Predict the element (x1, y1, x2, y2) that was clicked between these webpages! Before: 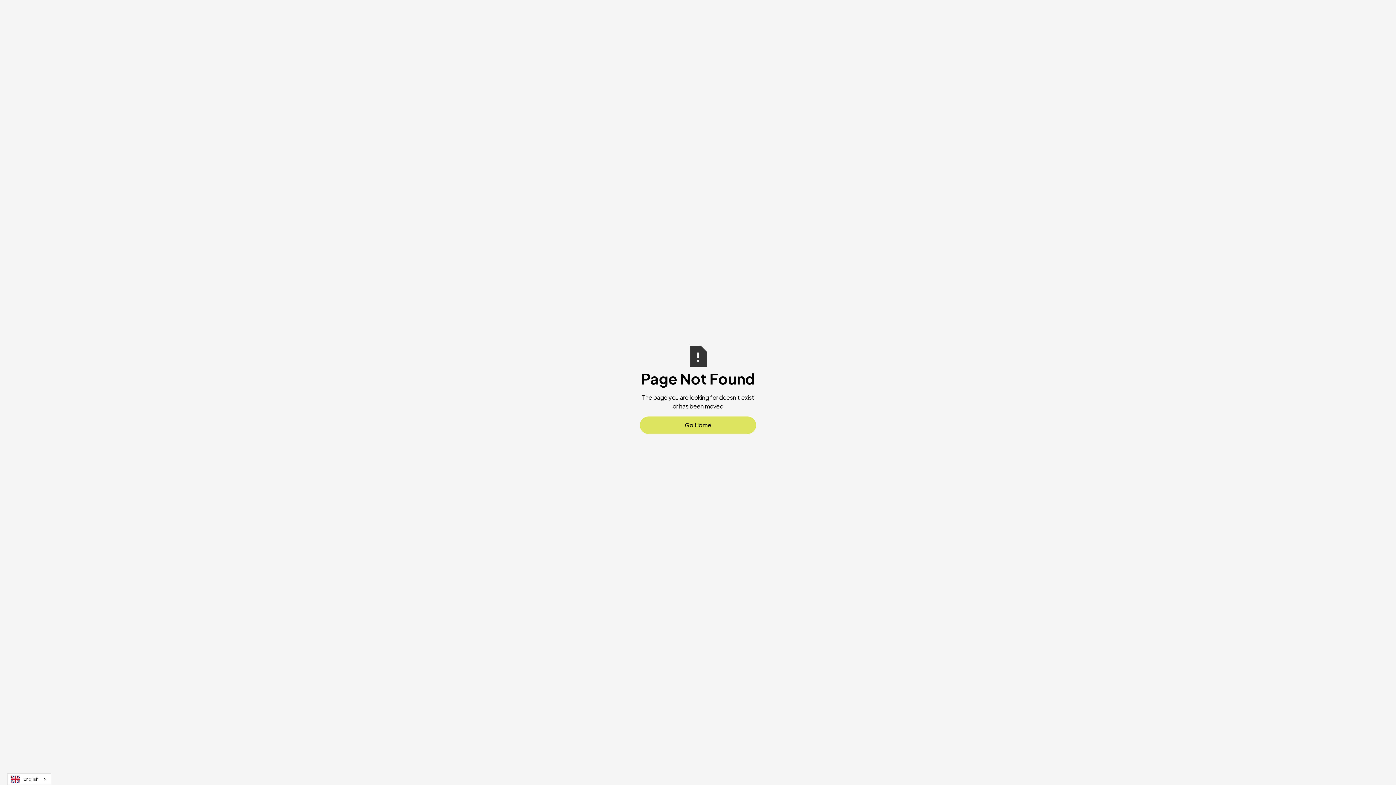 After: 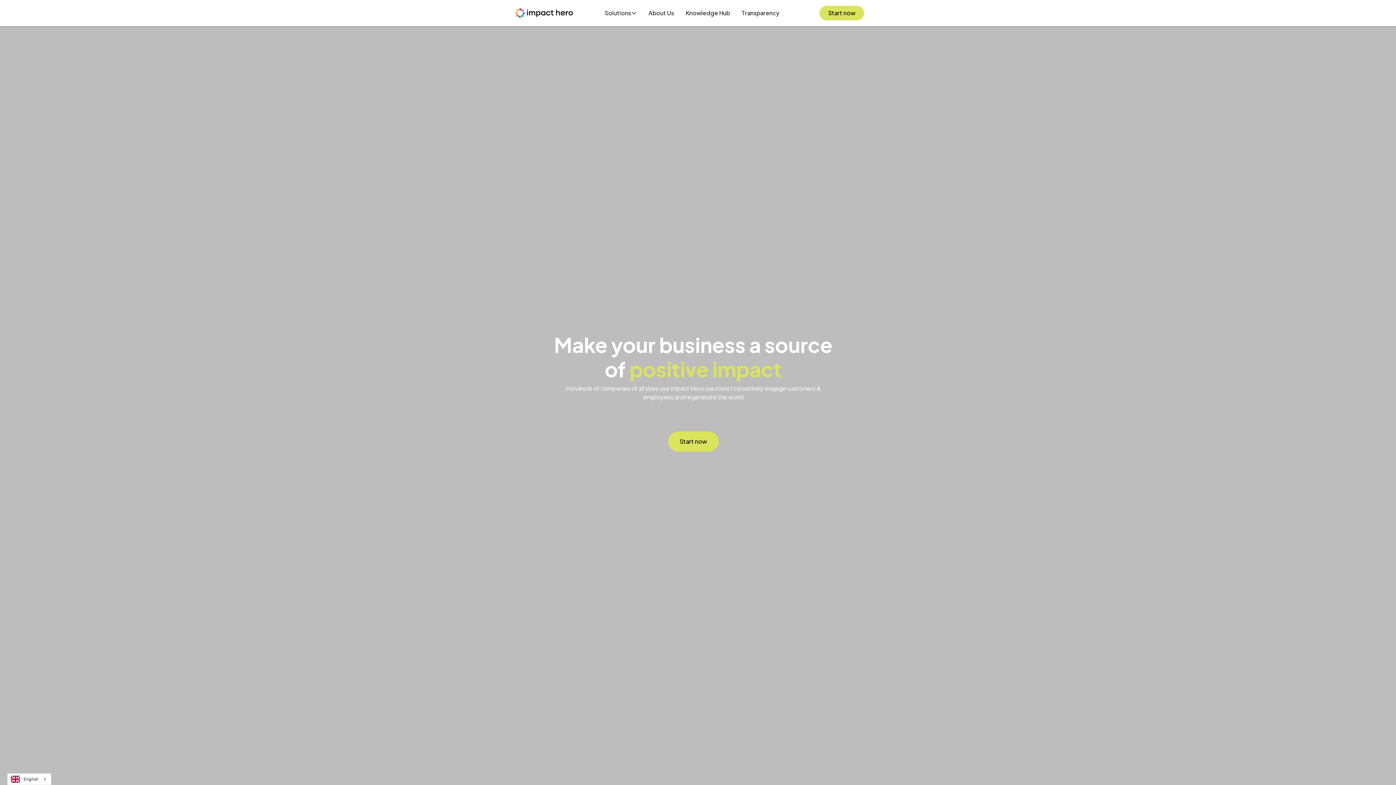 Action: label: Go Home bbox: (640, 416, 756, 434)